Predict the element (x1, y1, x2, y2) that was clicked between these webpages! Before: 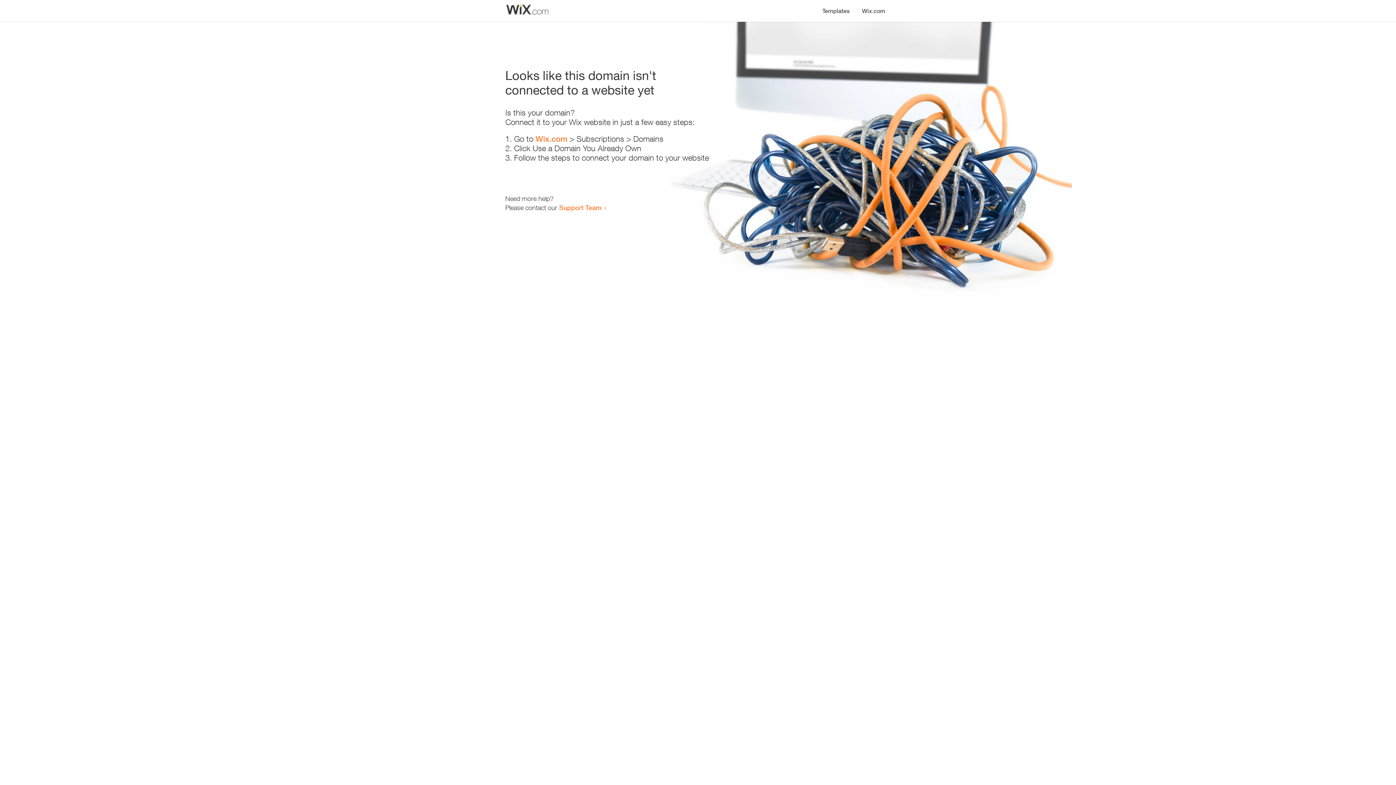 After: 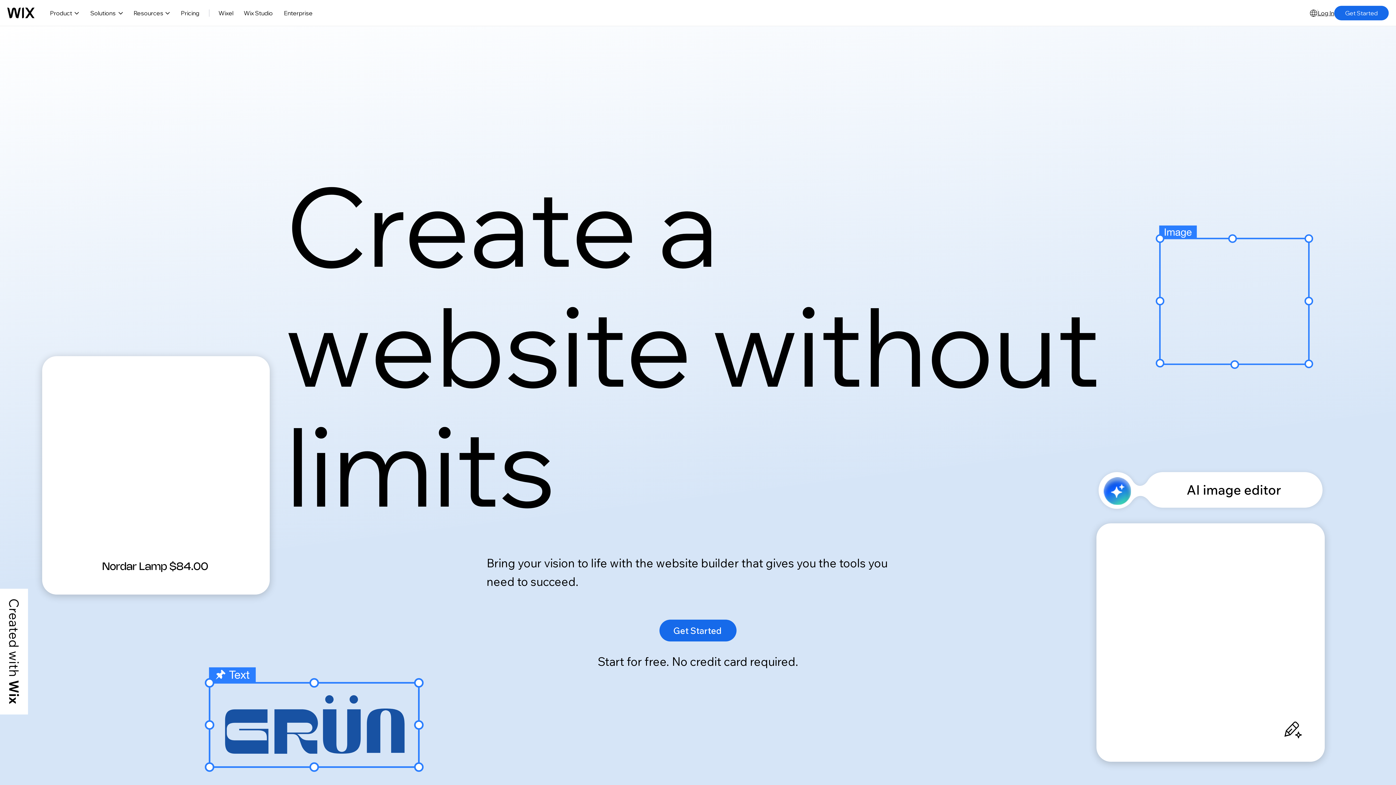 Action: bbox: (535, 134, 567, 143) label: Wix.com